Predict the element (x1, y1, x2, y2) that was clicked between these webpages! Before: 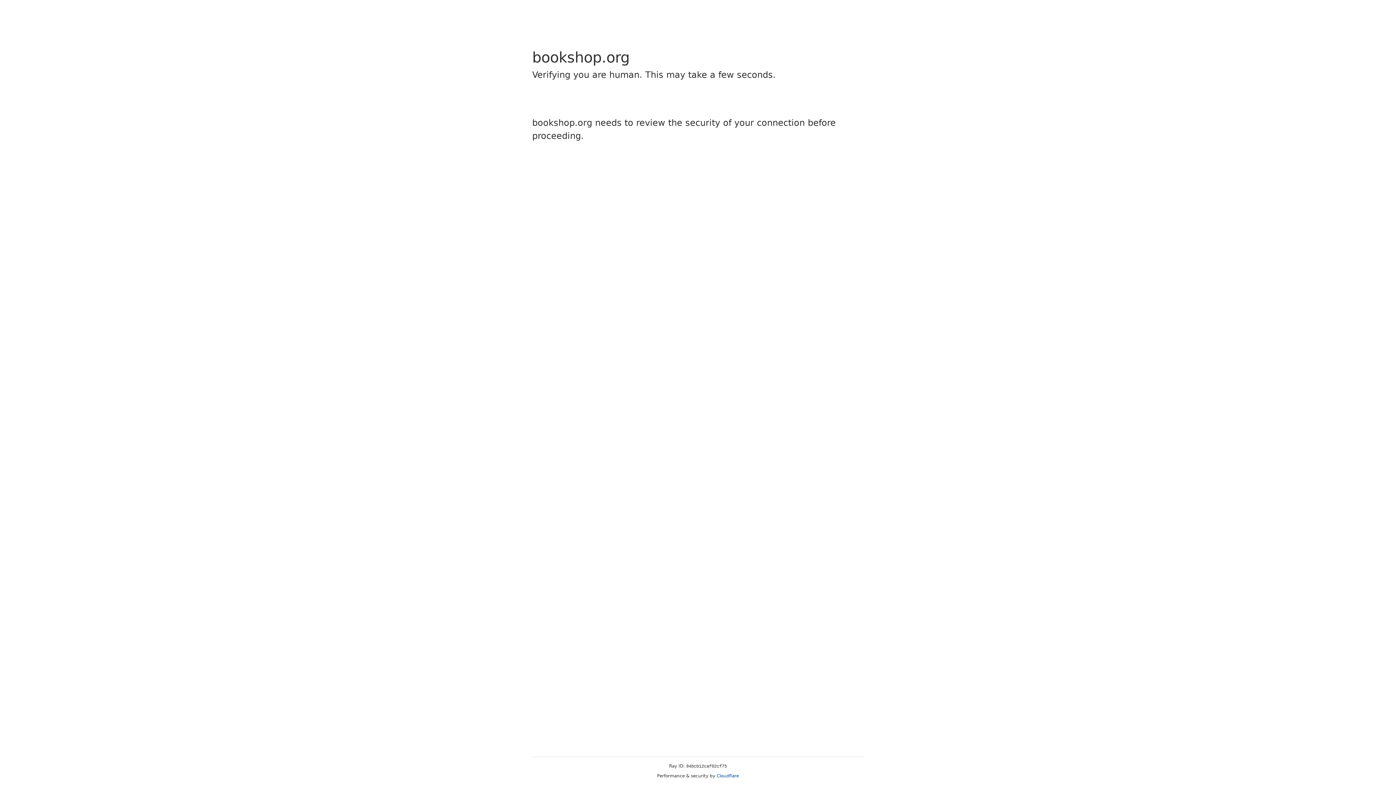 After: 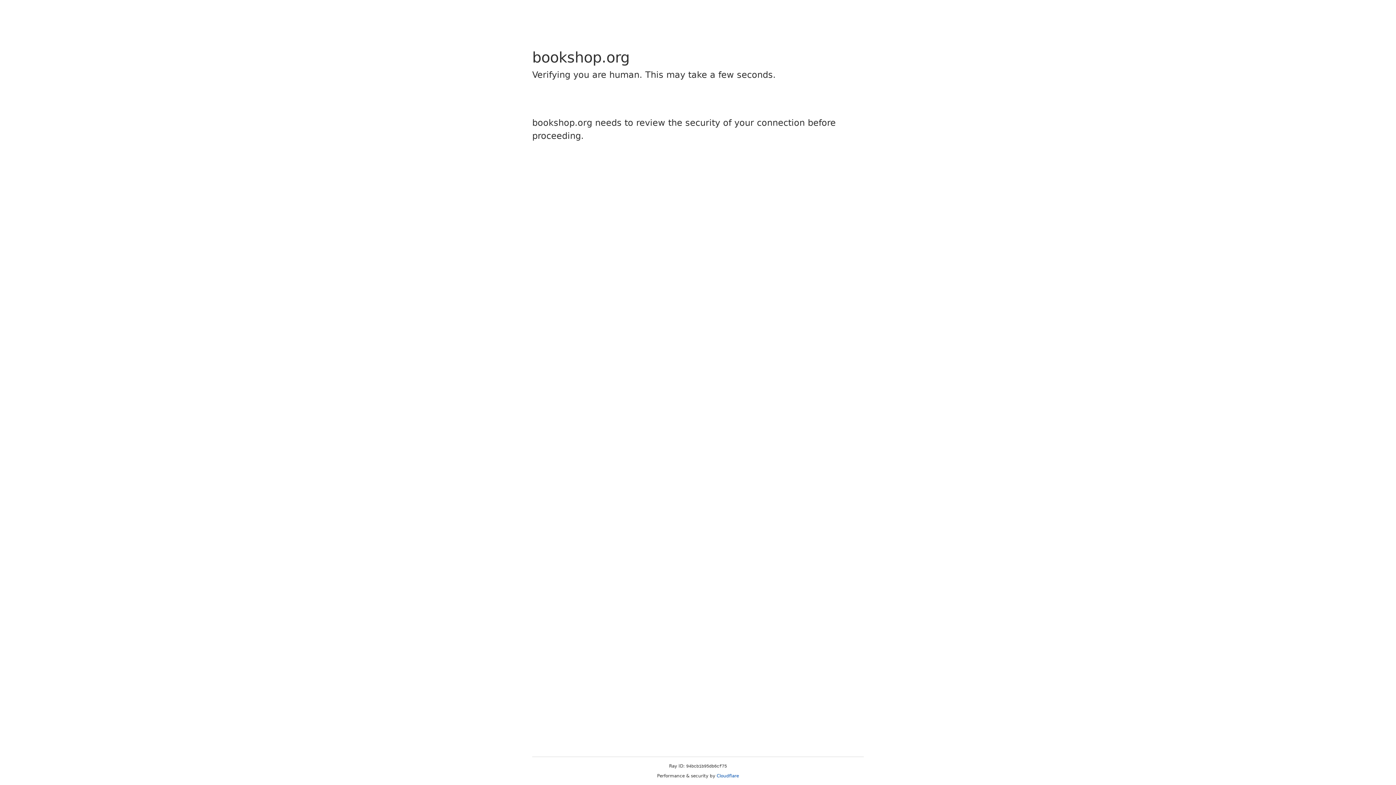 Action: label: Cloudflare bbox: (716, 773, 739, 778)